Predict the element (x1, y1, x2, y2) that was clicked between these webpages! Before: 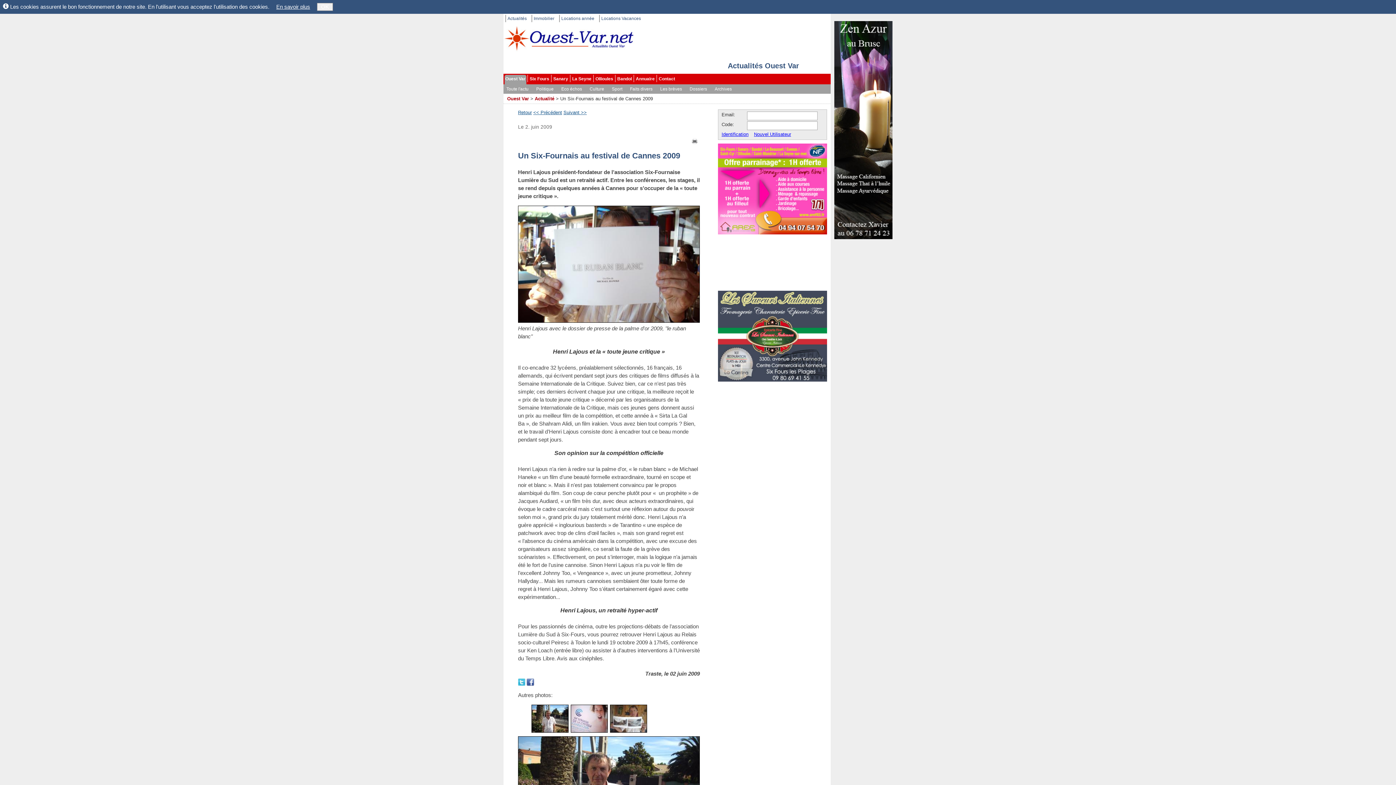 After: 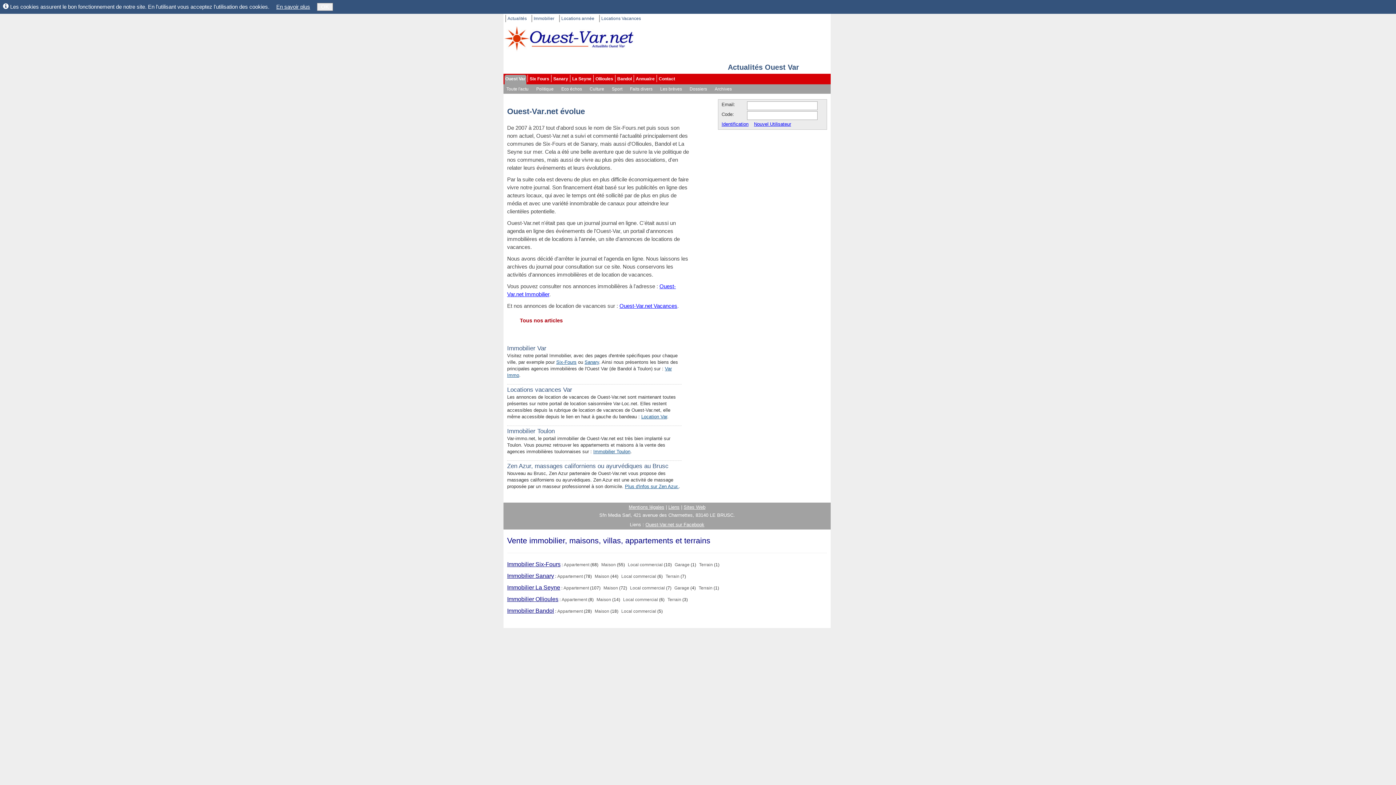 Action: label: Actualités bbox: (506, 14, 531, 22)